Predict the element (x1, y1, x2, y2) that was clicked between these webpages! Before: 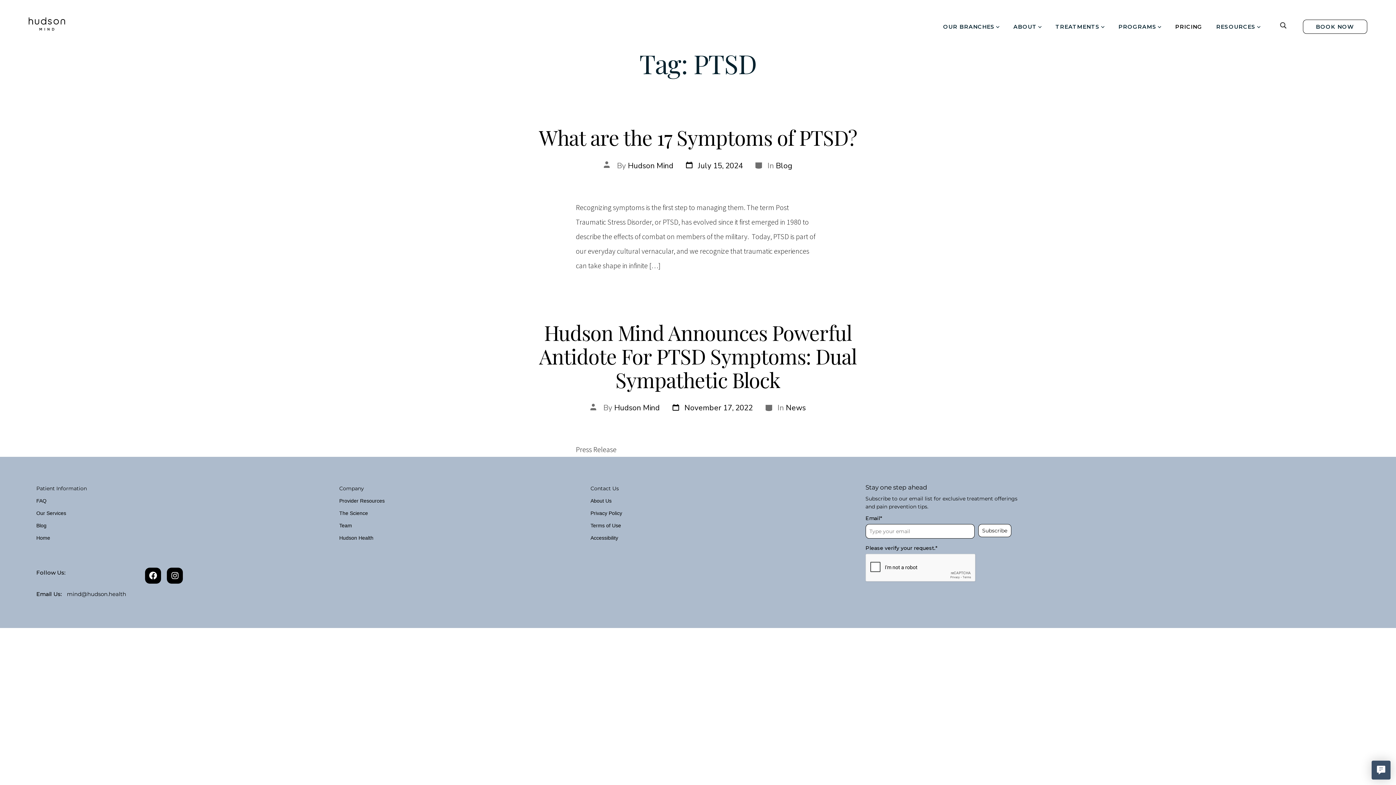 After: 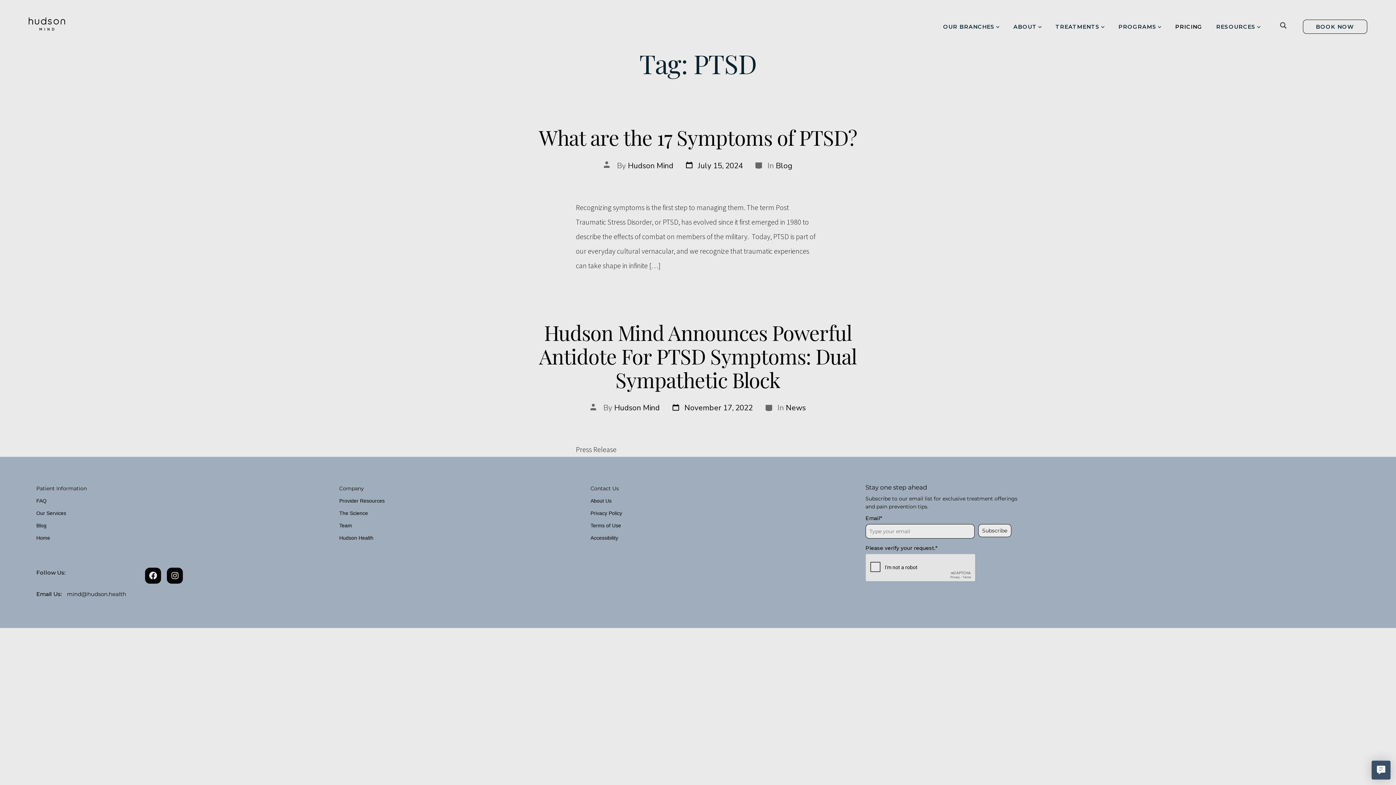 Action: label: Home bbox: (36, 535, 50, 541)